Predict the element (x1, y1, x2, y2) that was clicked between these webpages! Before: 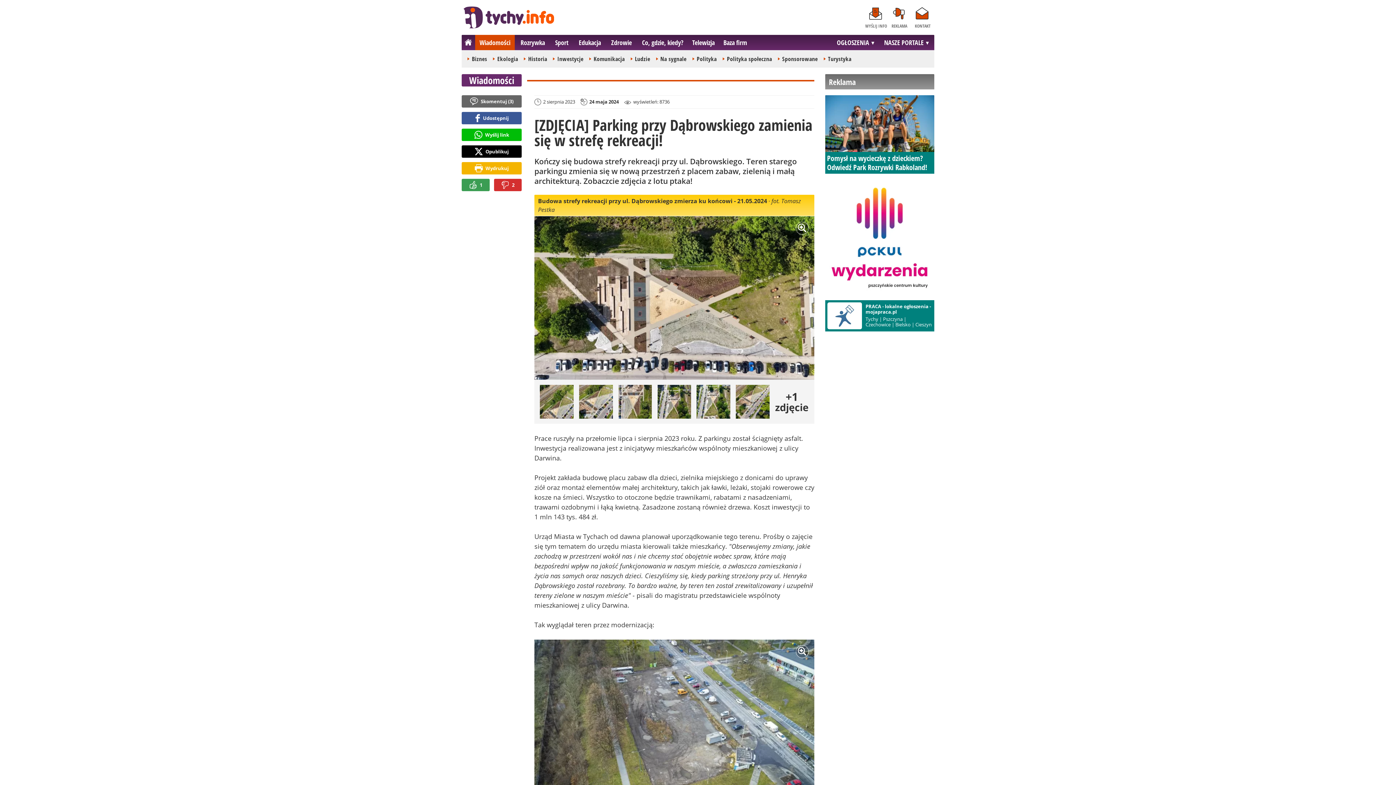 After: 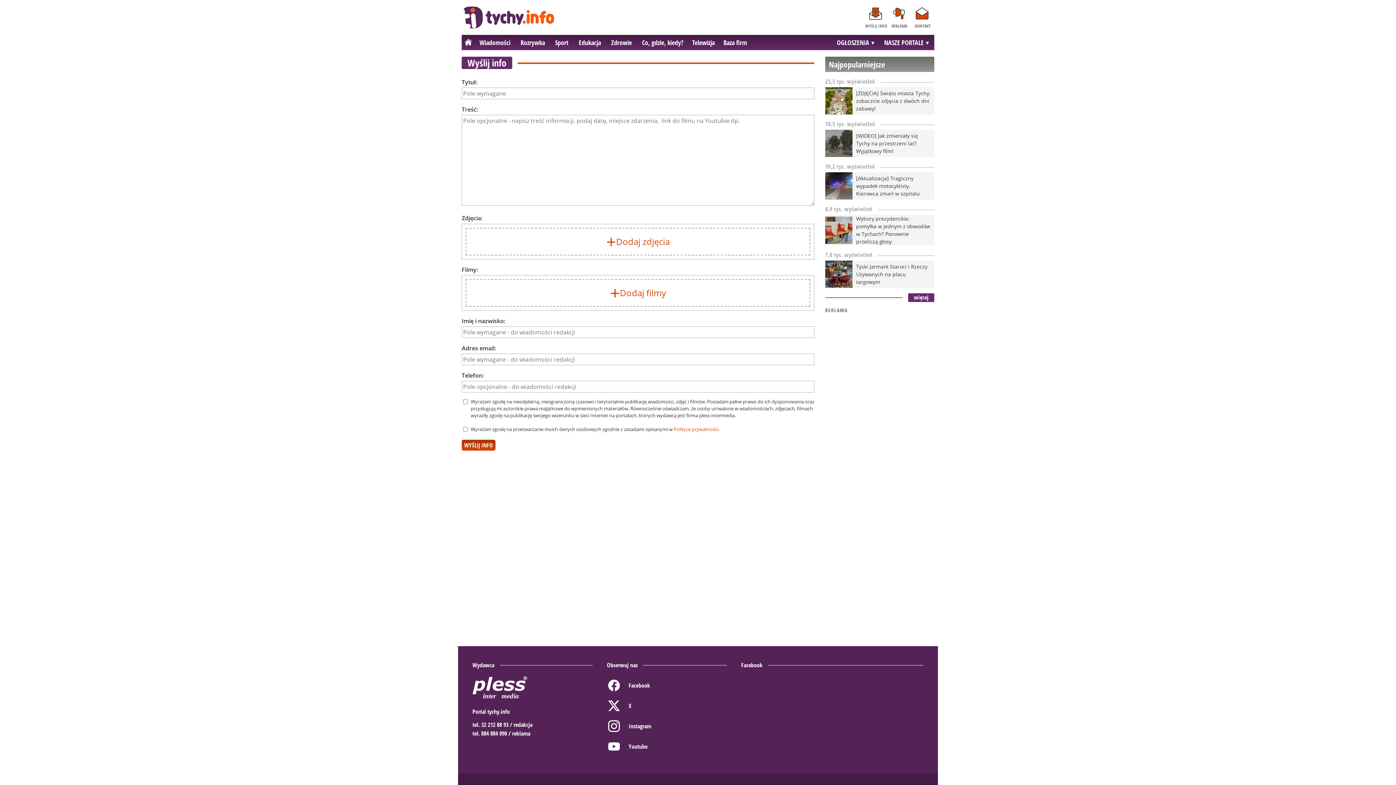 Action: bbox: (864, 5, 888, 29) label: WYŚLIJ INFO